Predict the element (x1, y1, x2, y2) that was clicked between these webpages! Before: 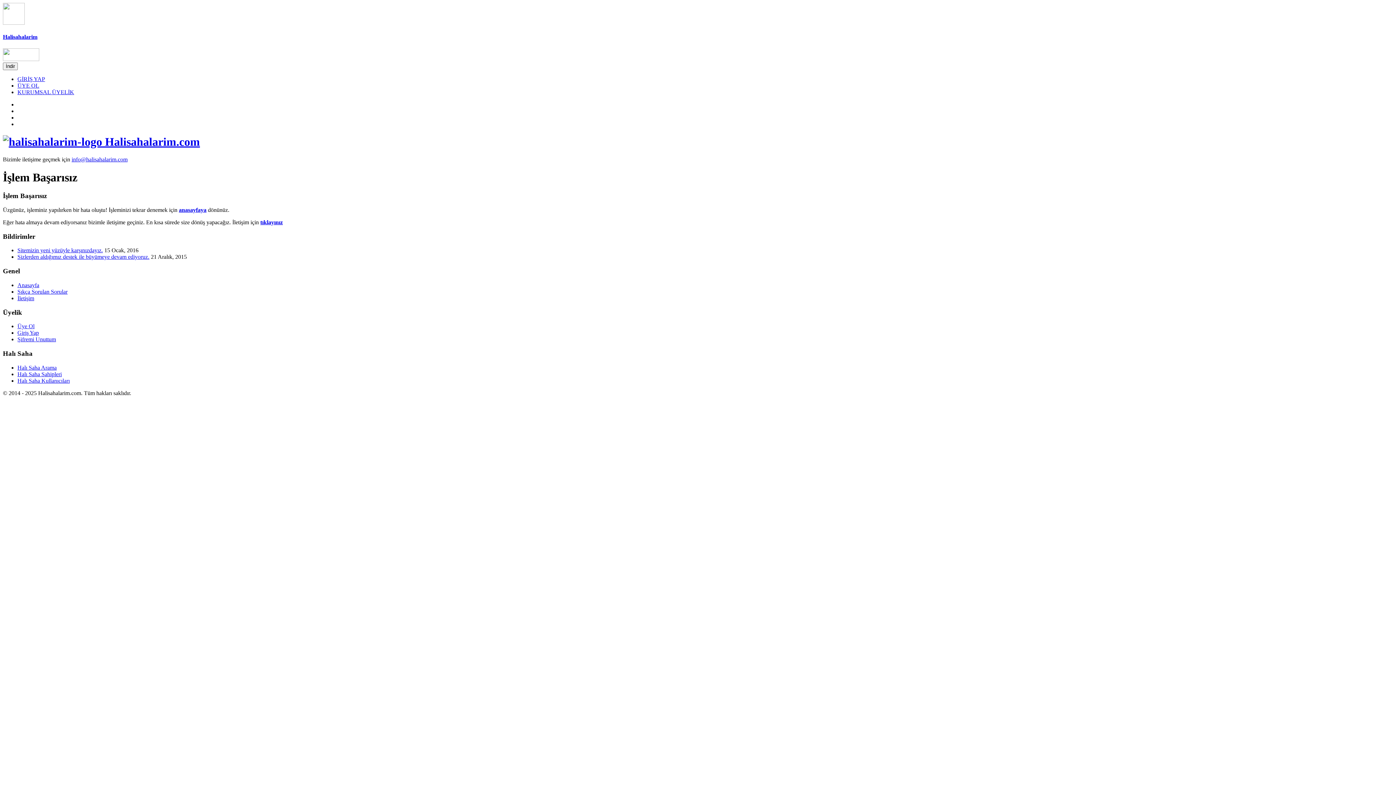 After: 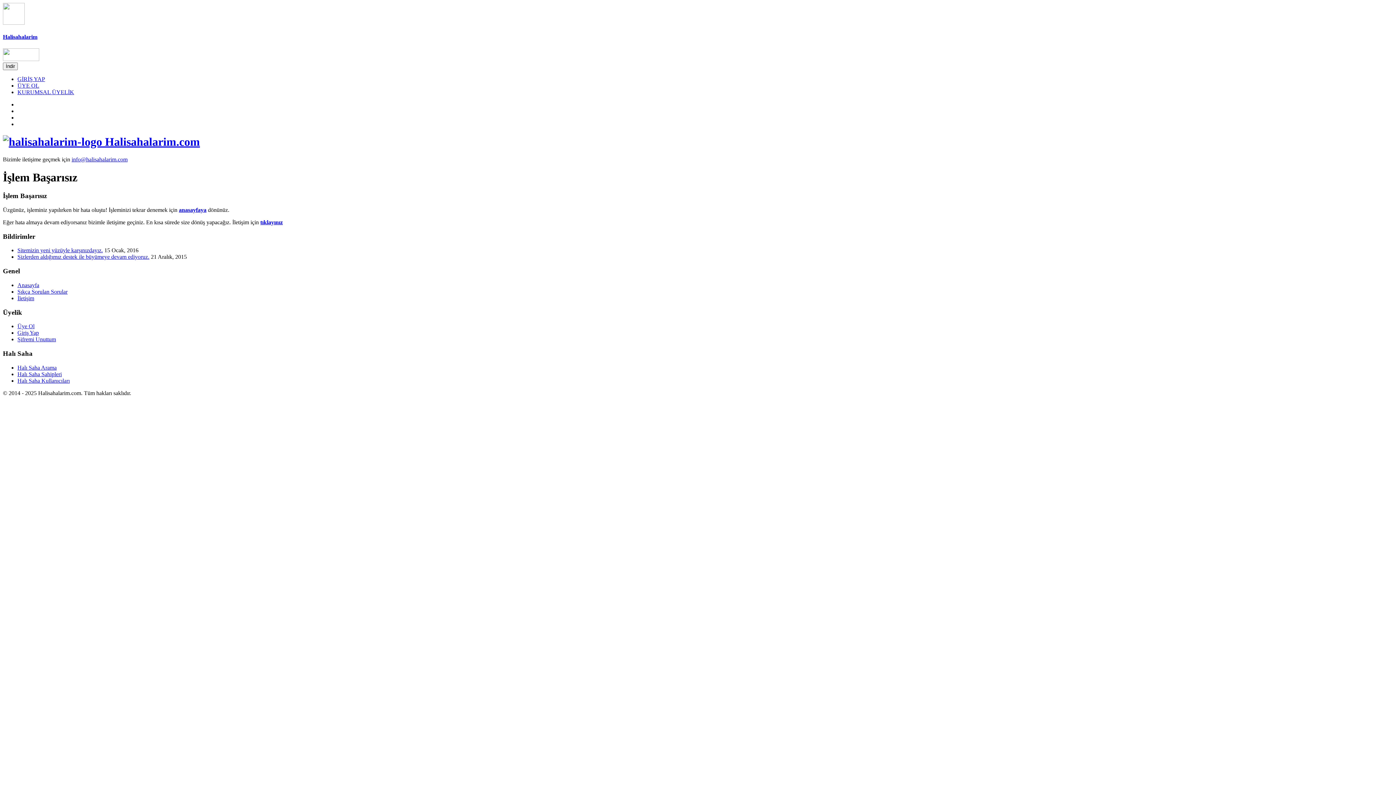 Action: bbox: (0, 0, 1396, 785)